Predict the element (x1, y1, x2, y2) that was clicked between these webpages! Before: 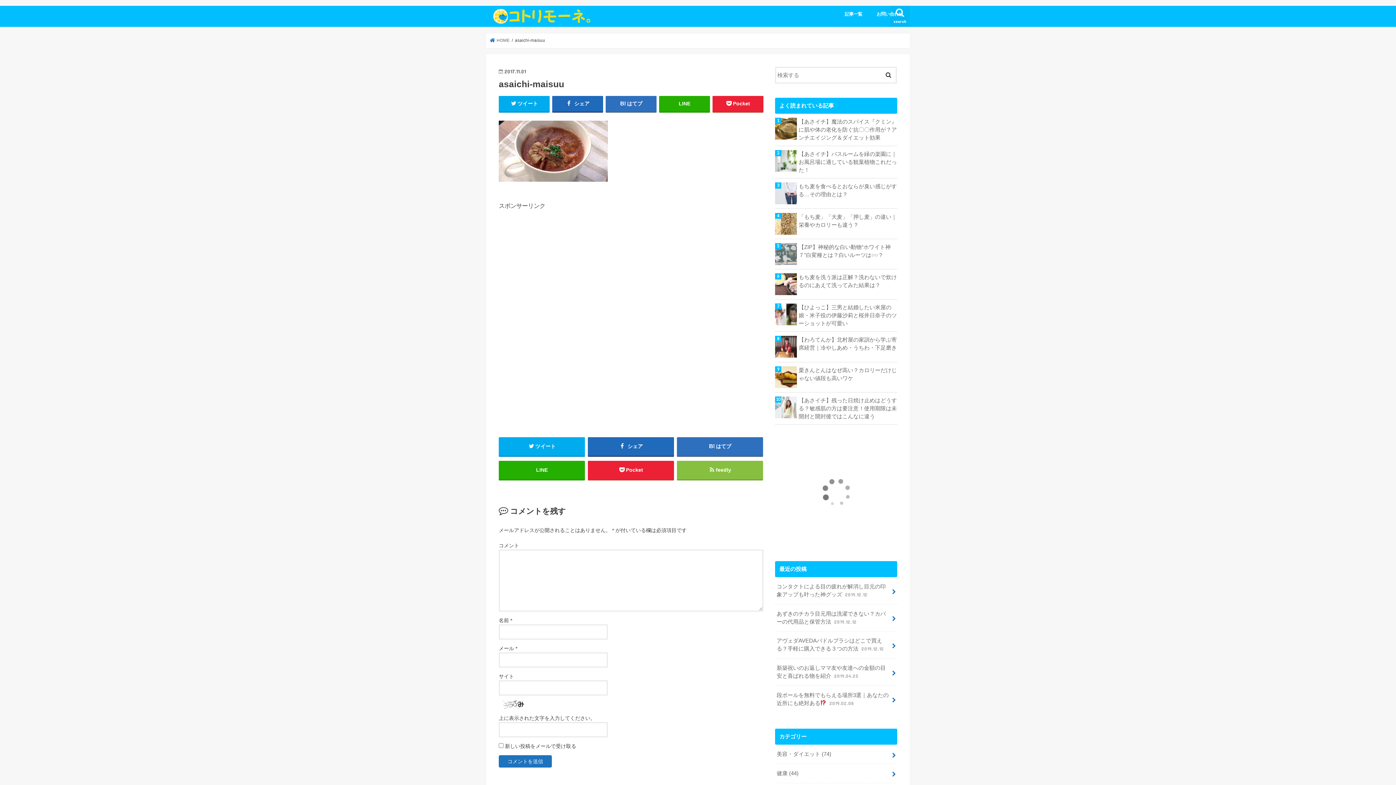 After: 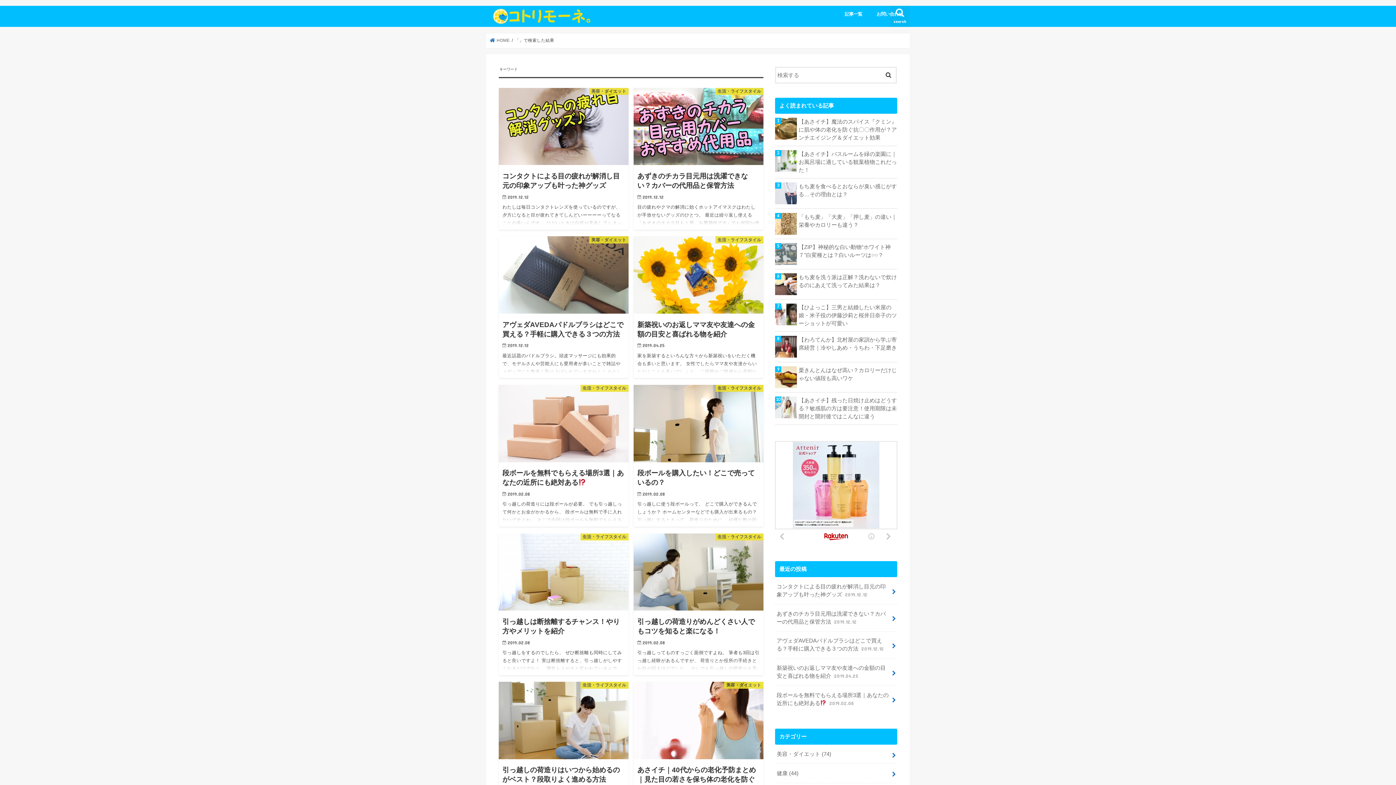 Action: bbox: (880, 66, 896, 81)